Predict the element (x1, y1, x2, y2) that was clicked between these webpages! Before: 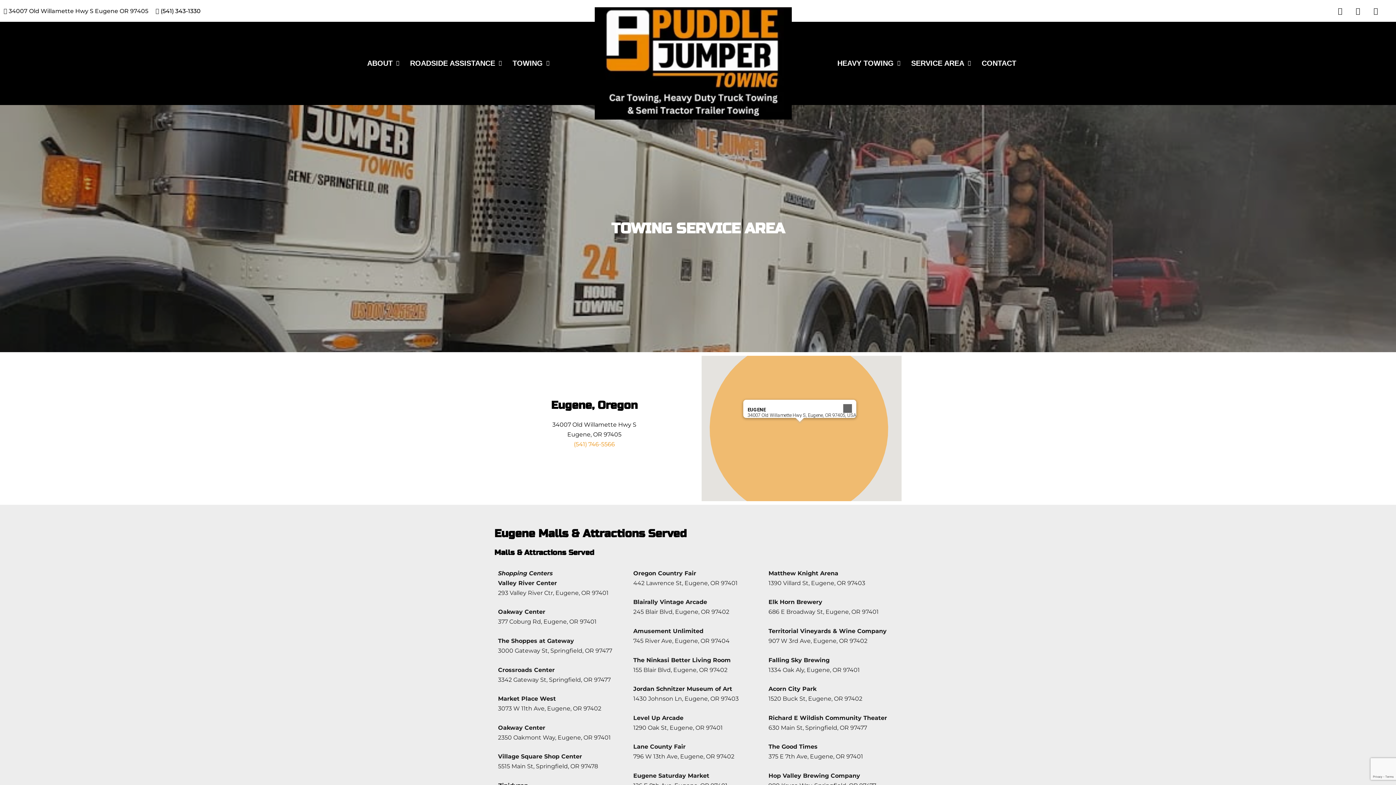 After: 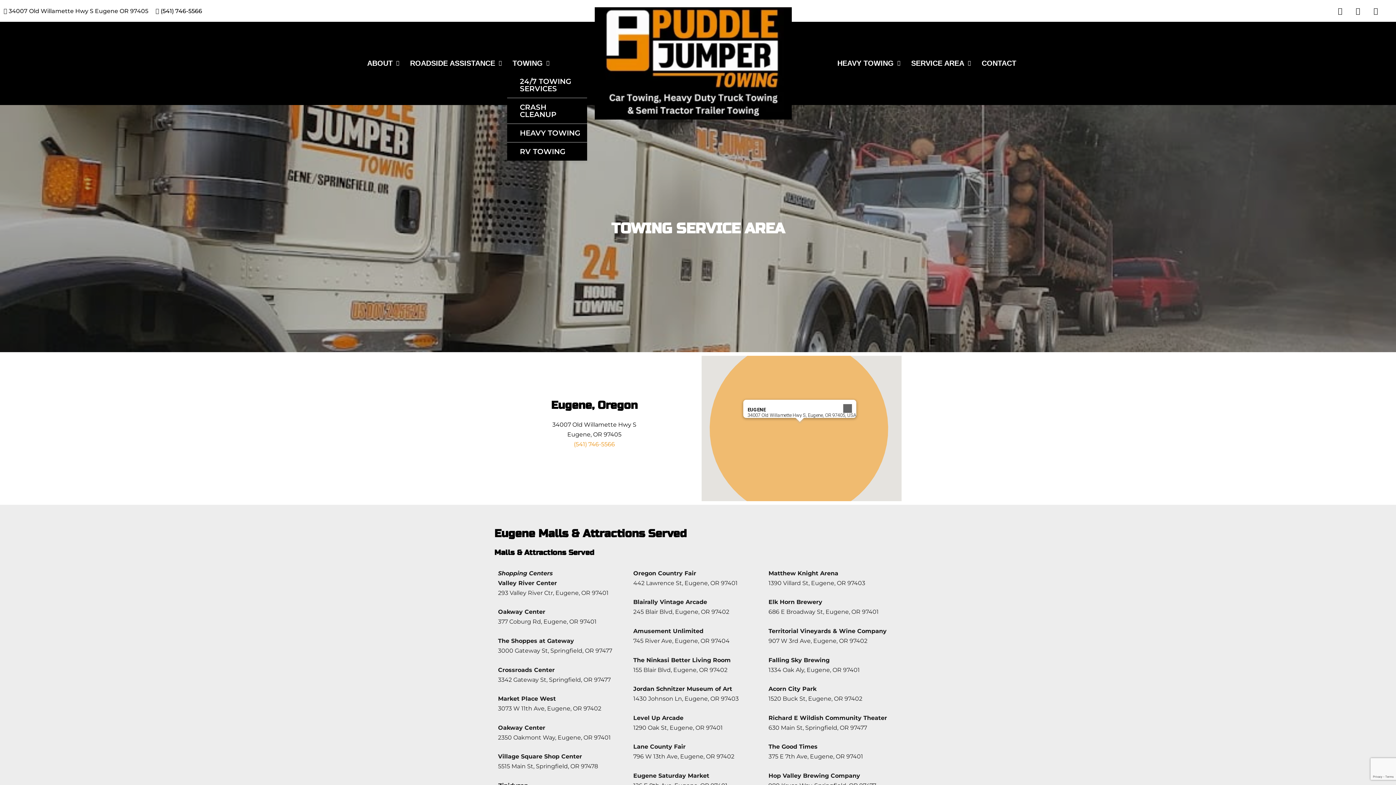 Action: label: TOWING bbox: (507, 54, 554, 72)